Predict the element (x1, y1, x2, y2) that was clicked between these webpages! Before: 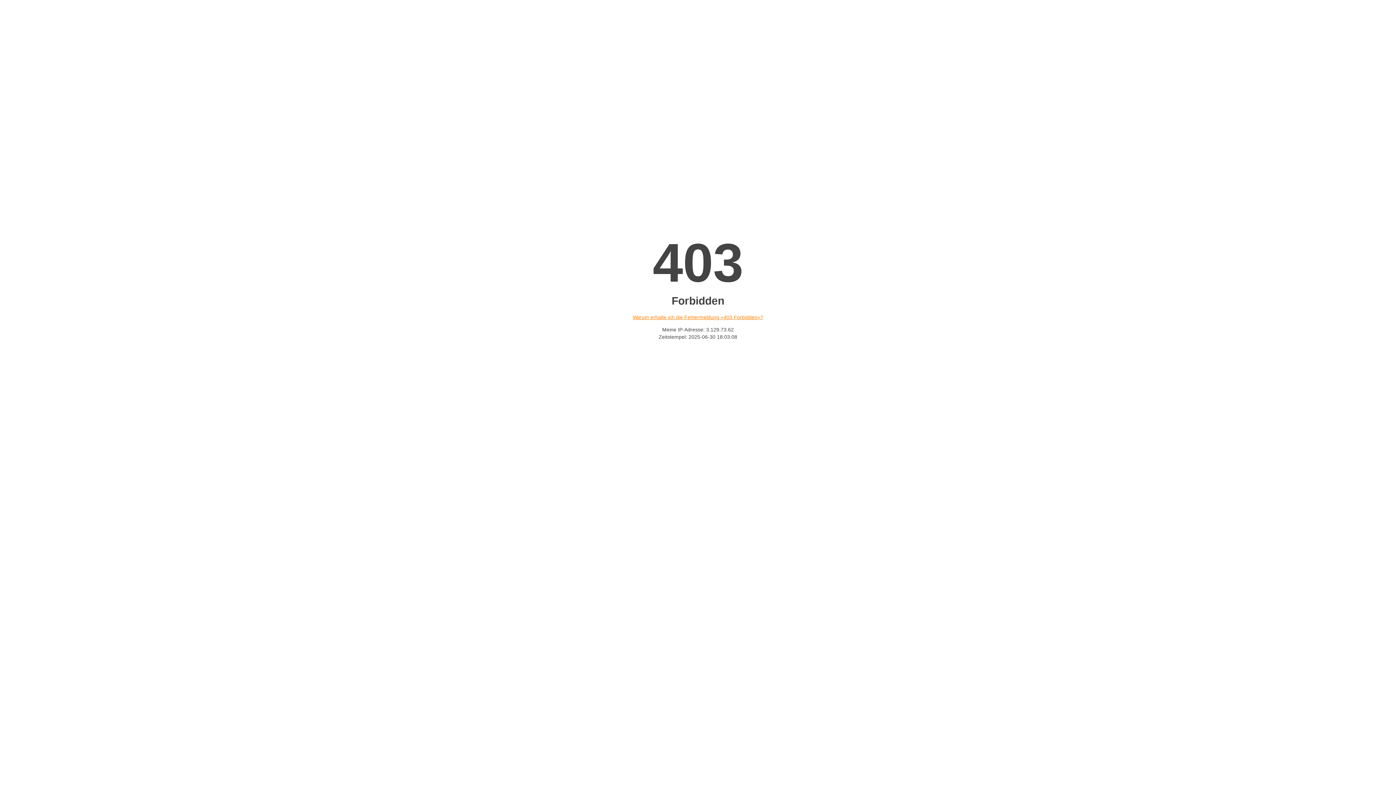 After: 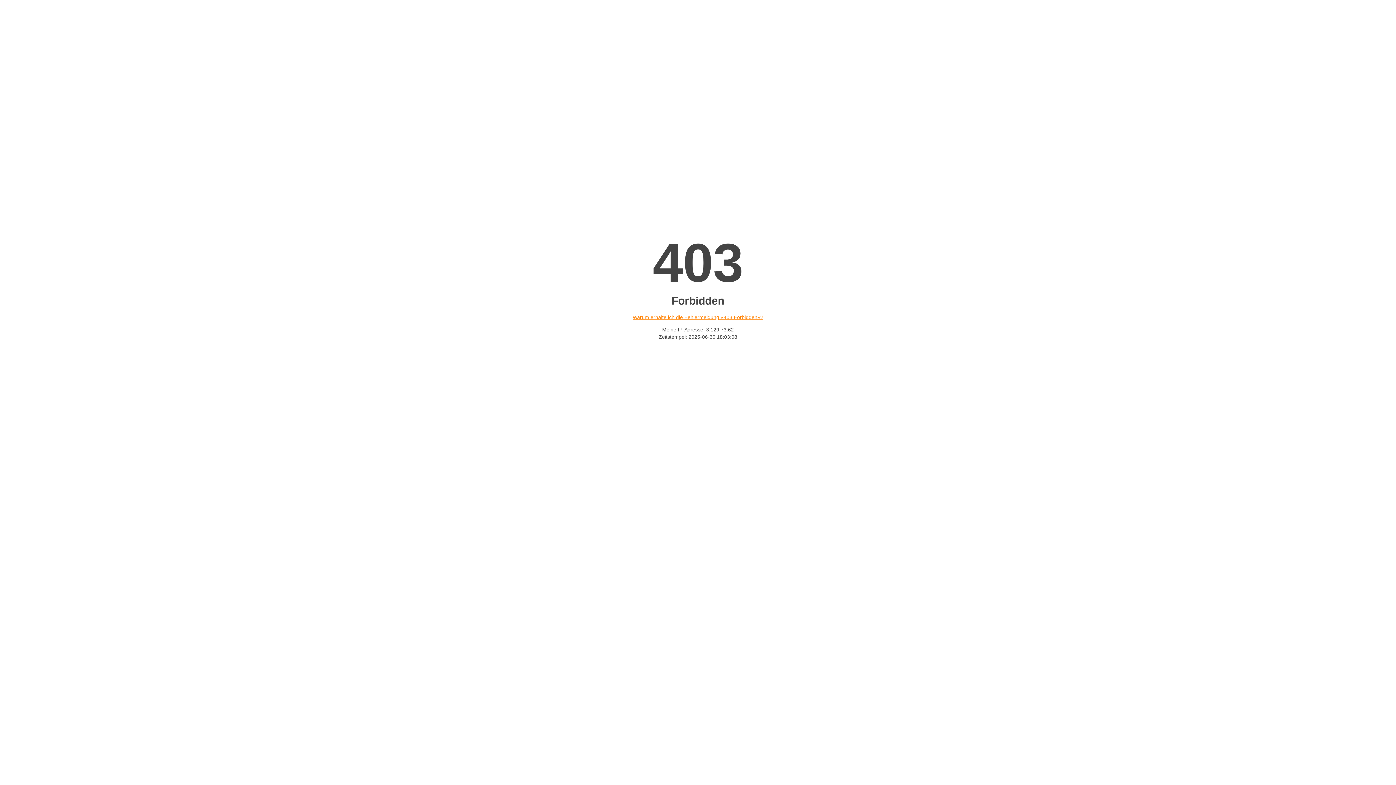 Action: bbox: (632, 314, 763, 320) label: Warum erhalte ich die Fehlermeldung «403 Forbidden»?